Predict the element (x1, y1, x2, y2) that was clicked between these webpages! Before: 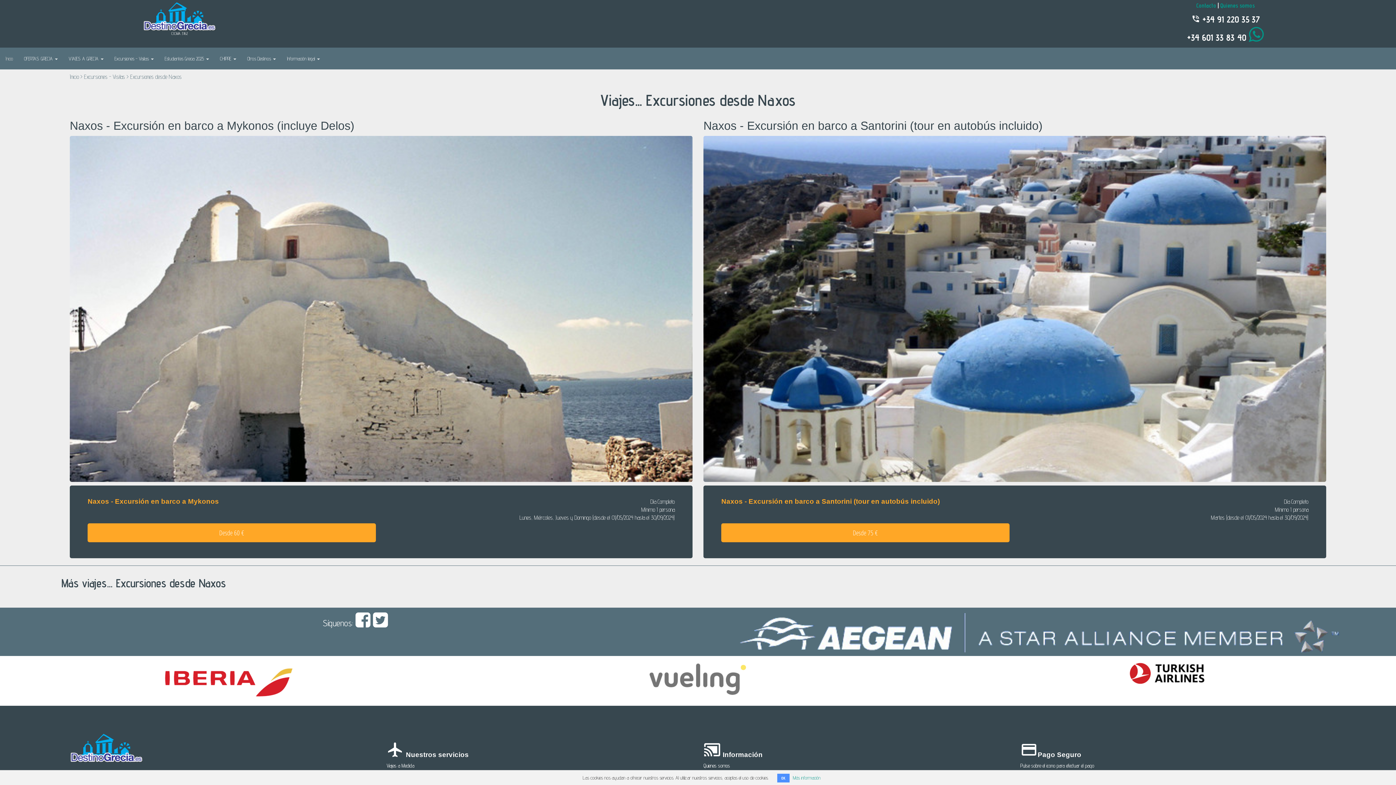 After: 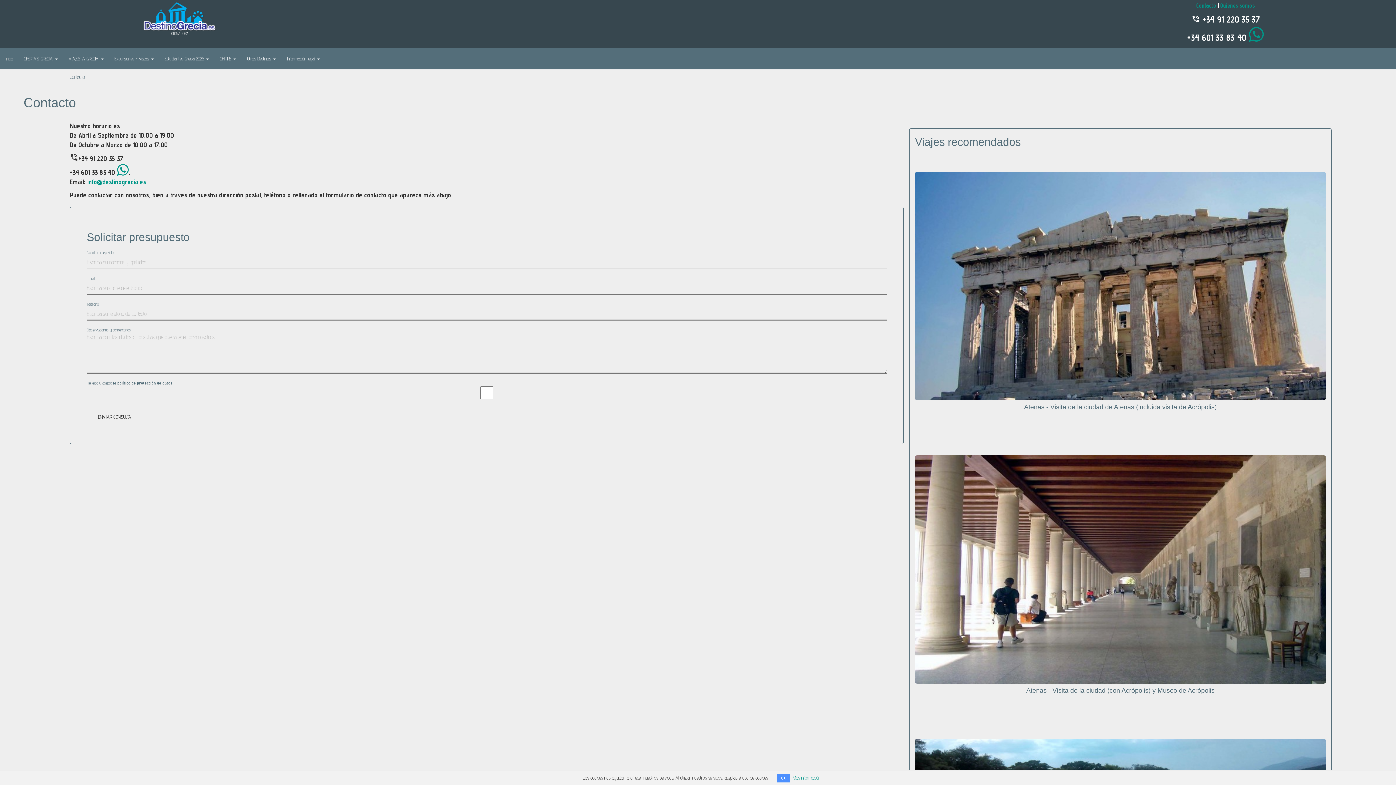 Action: bbox: (1196, 2, 1216, 9) label: Contacto